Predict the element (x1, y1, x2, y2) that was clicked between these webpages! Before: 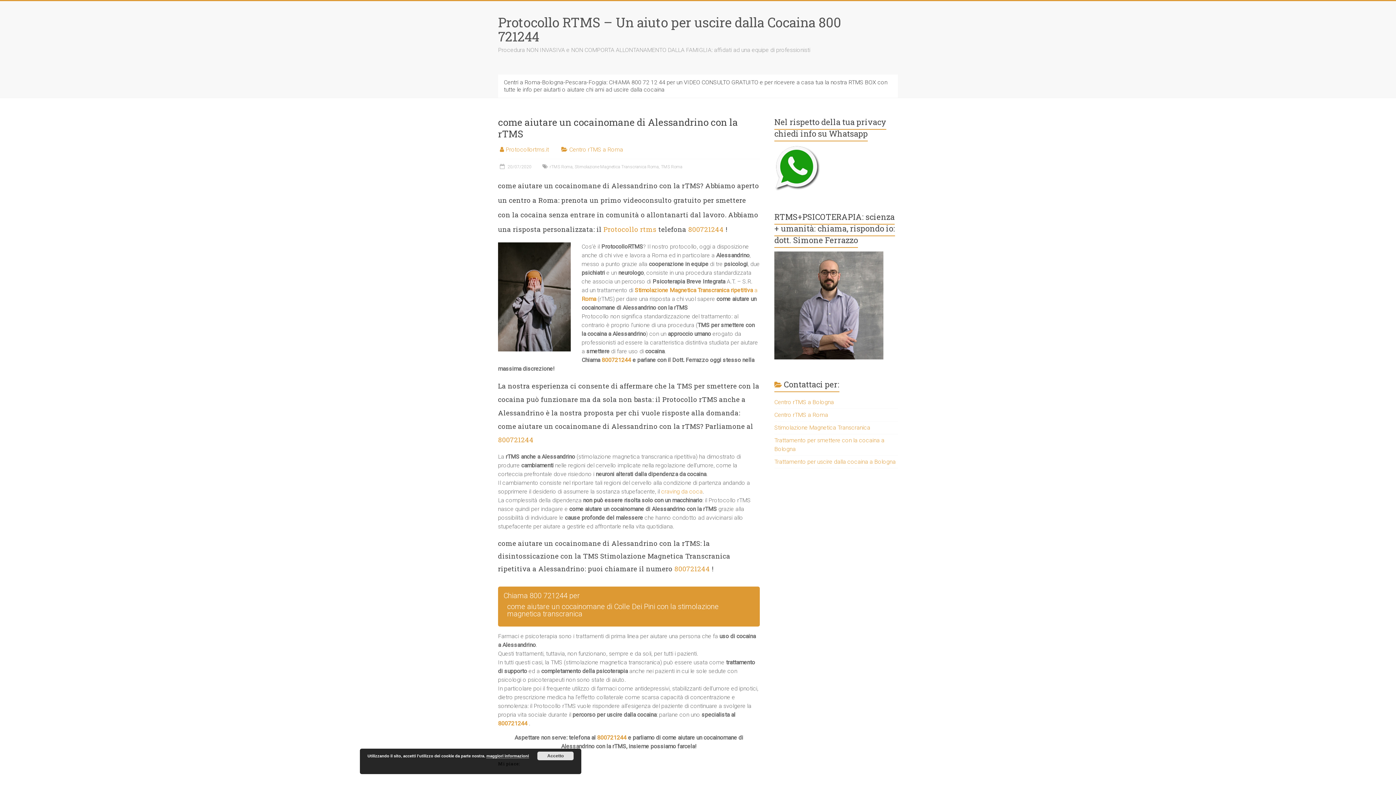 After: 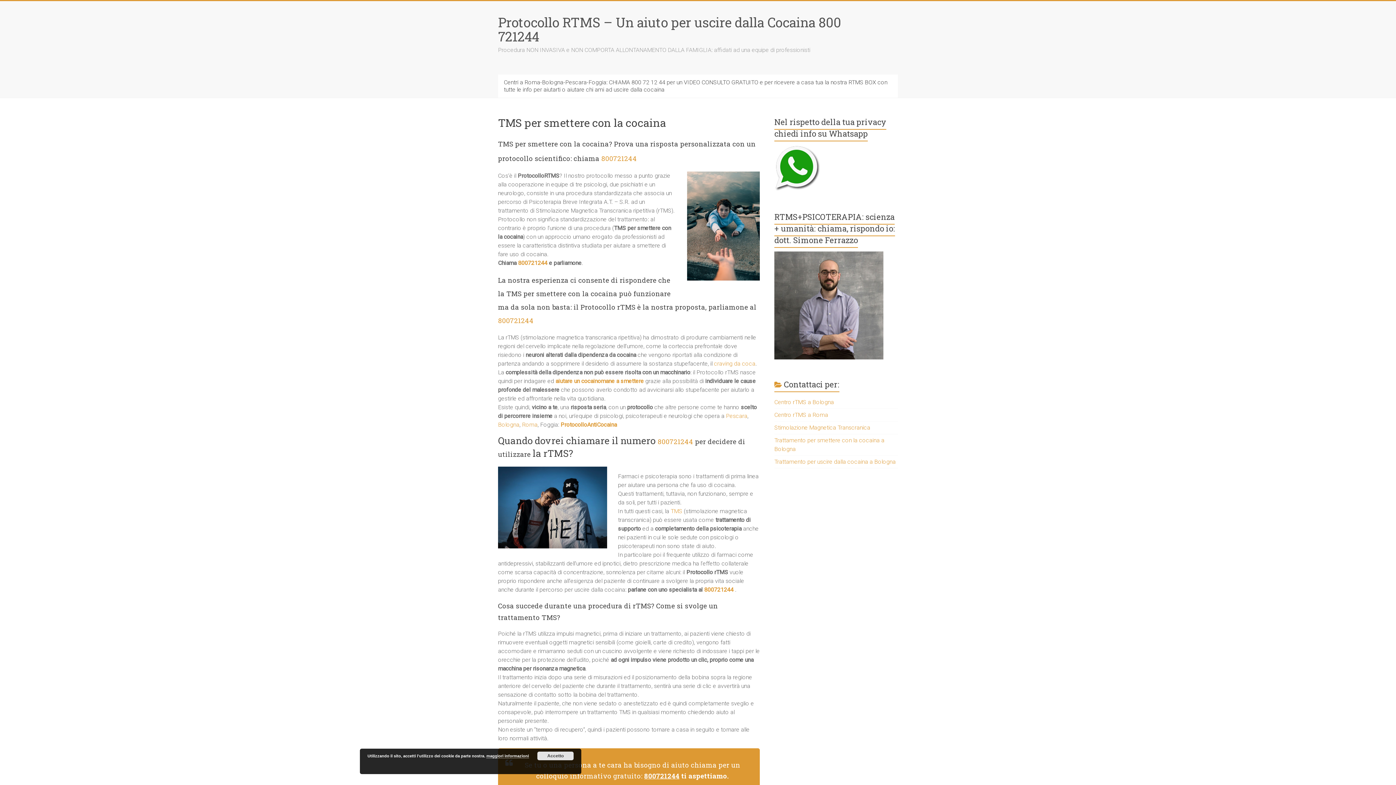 Action: bbox: (603, 224, 656, 233) label: Protocollo rtms